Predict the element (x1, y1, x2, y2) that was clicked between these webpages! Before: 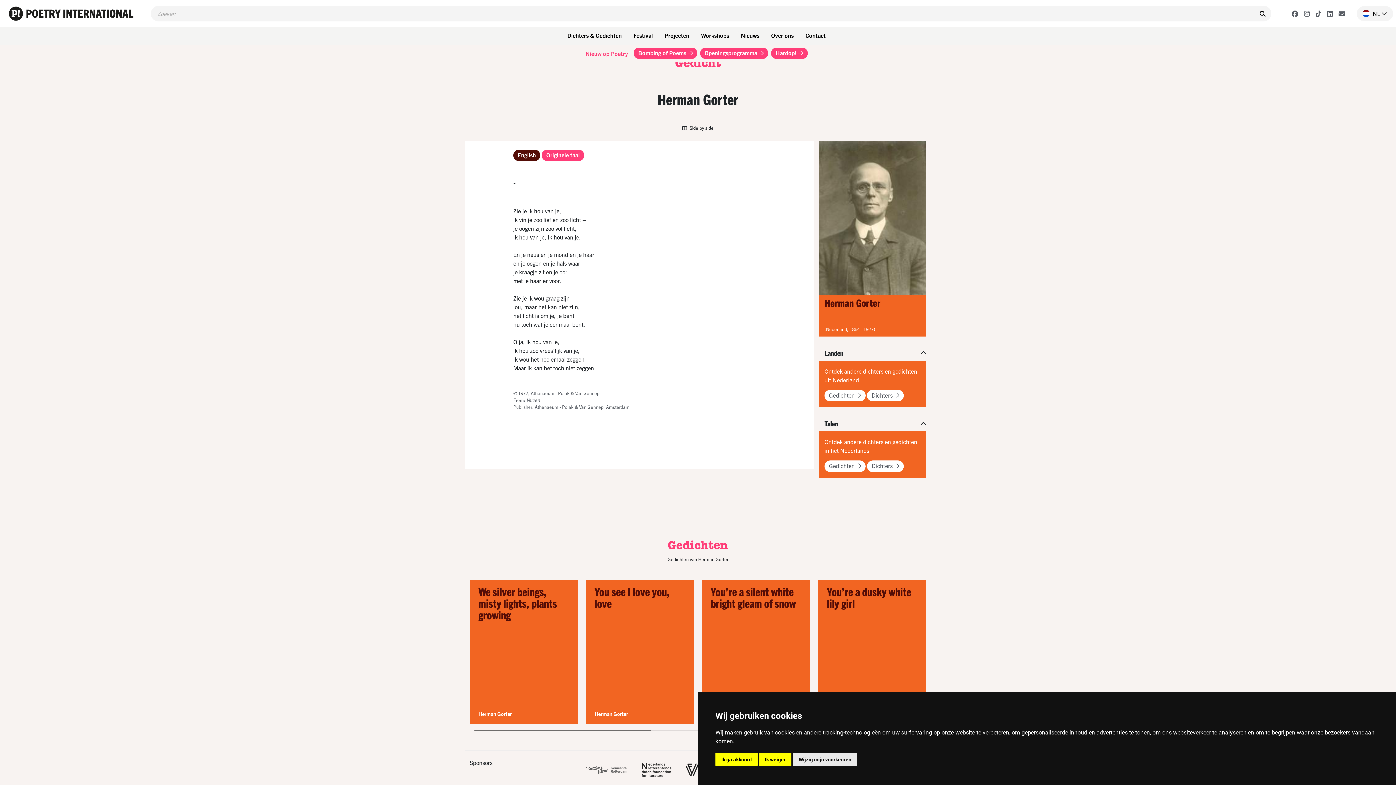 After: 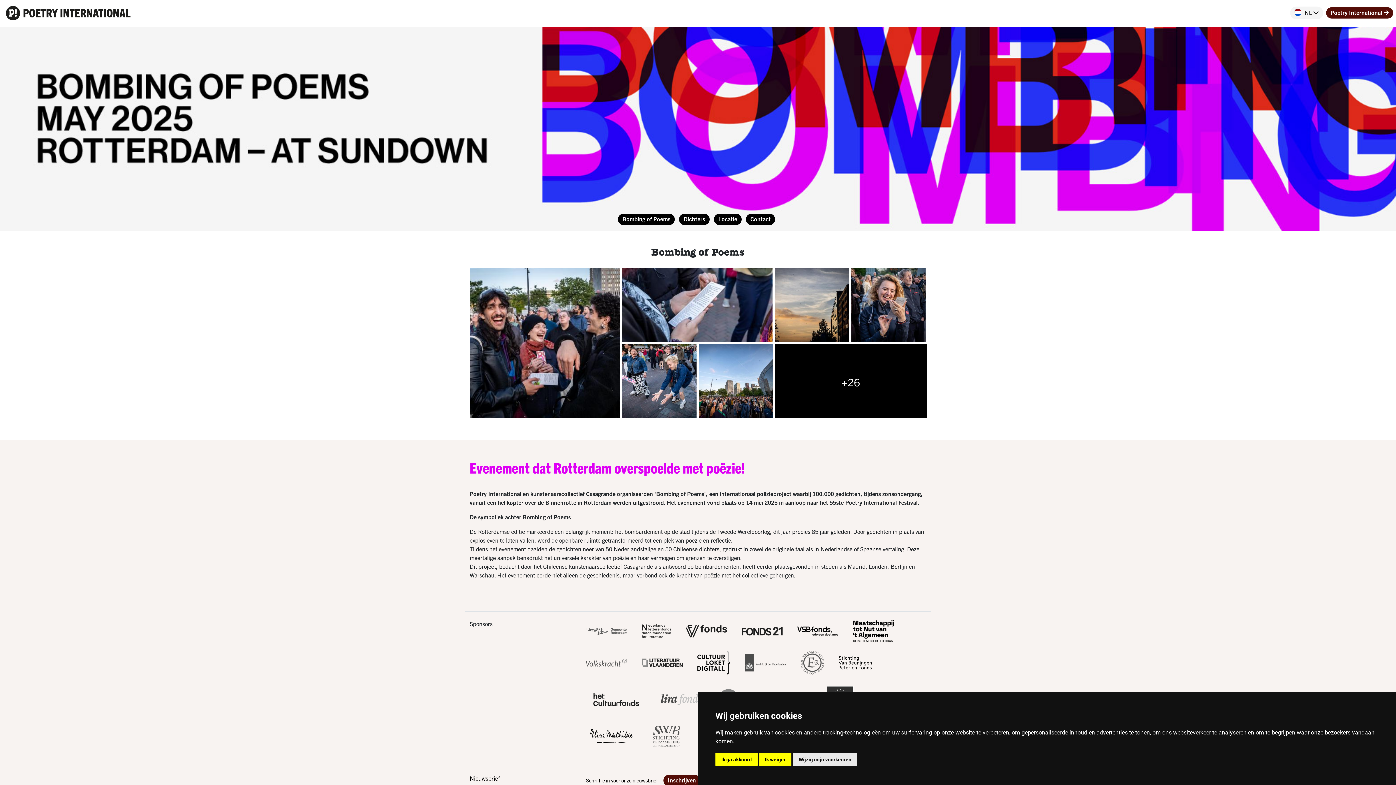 Action: label: Bombing of Poems  bbox: (633, 47, 697, 59)